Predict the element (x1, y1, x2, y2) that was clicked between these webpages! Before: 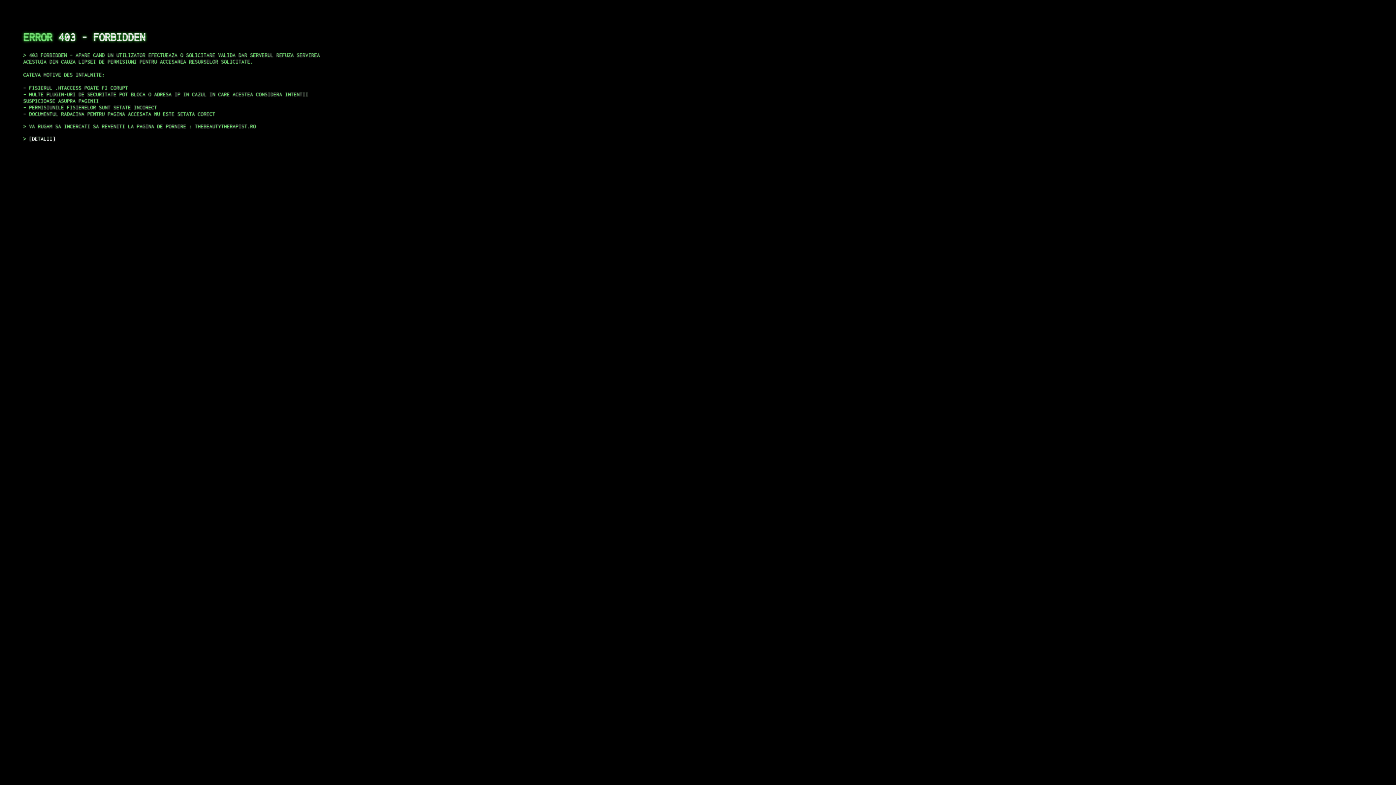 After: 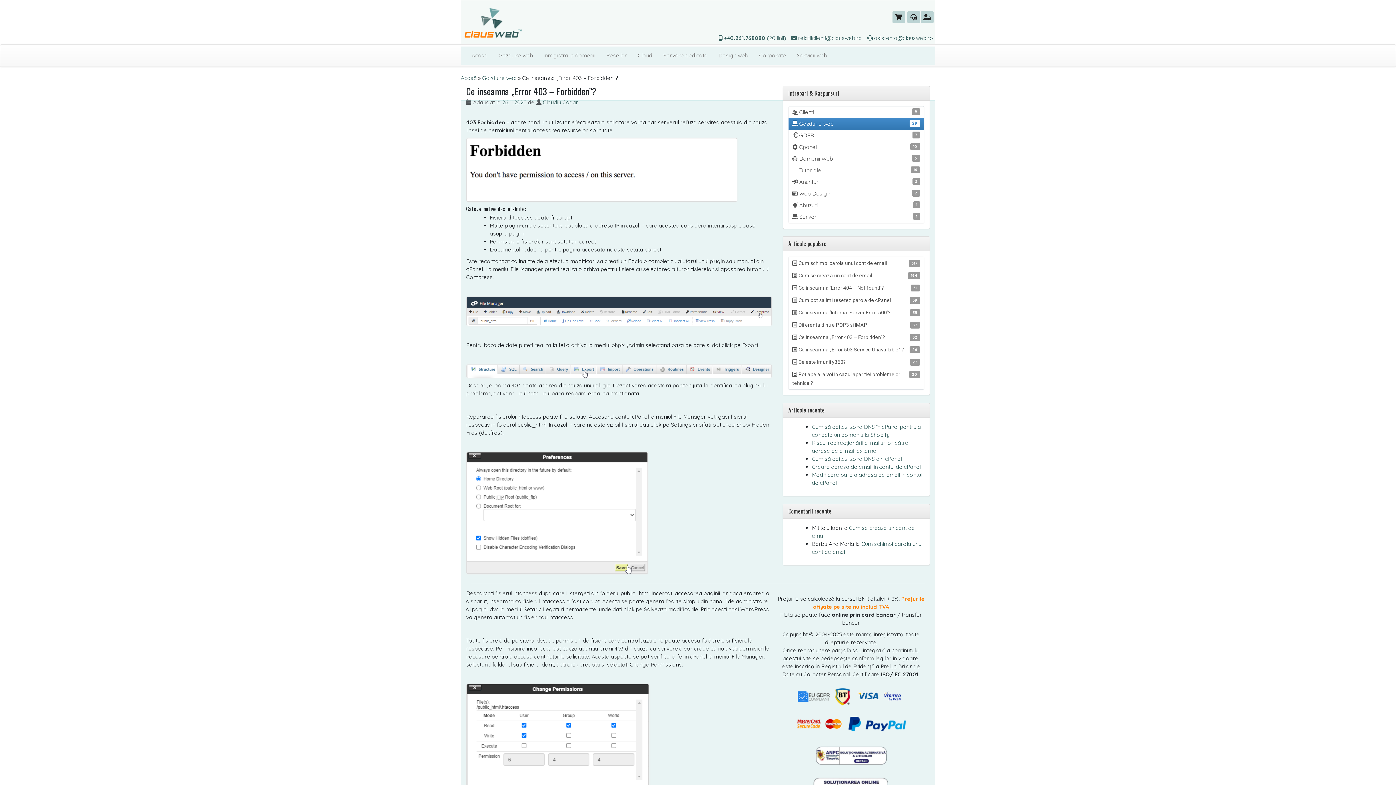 Action: bbox: (29, 135, 55, 141) label: DETALII